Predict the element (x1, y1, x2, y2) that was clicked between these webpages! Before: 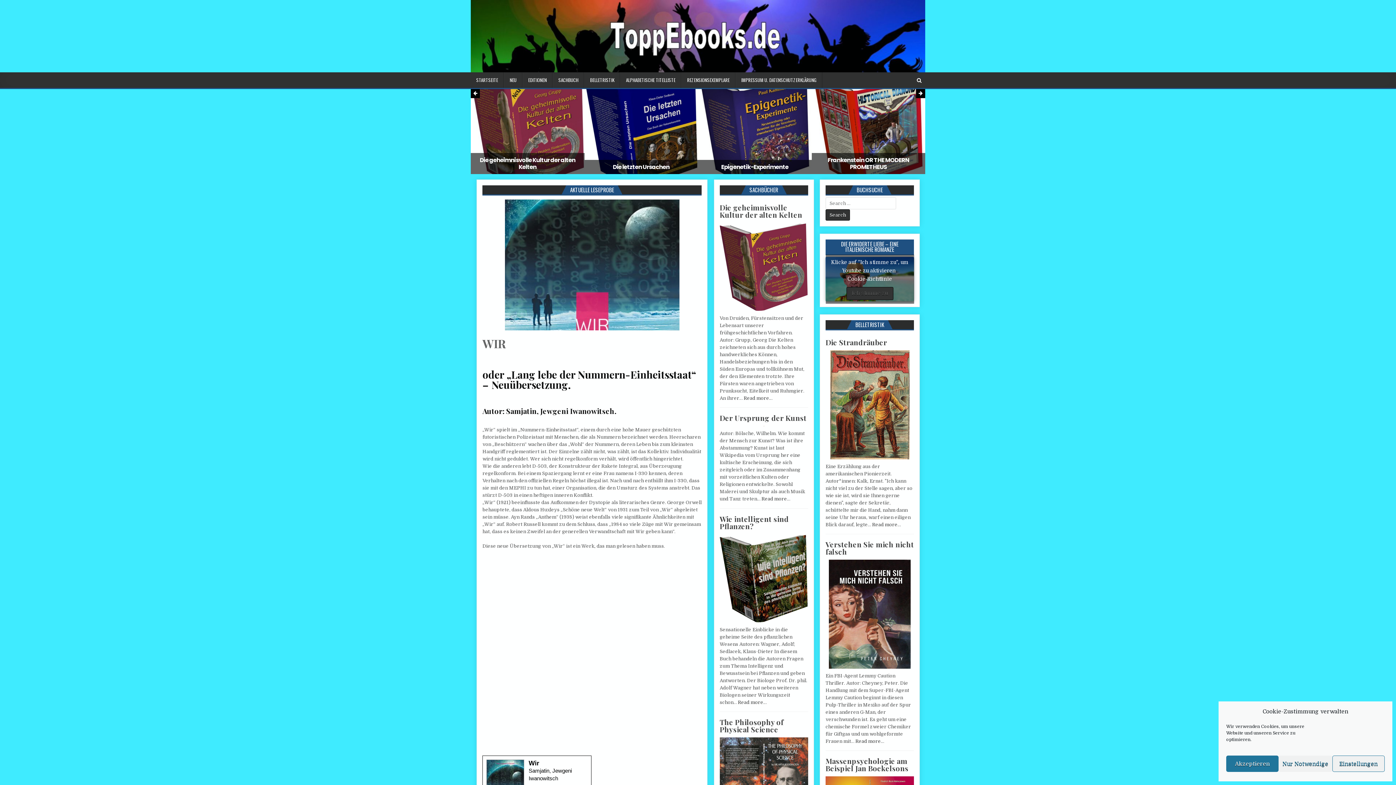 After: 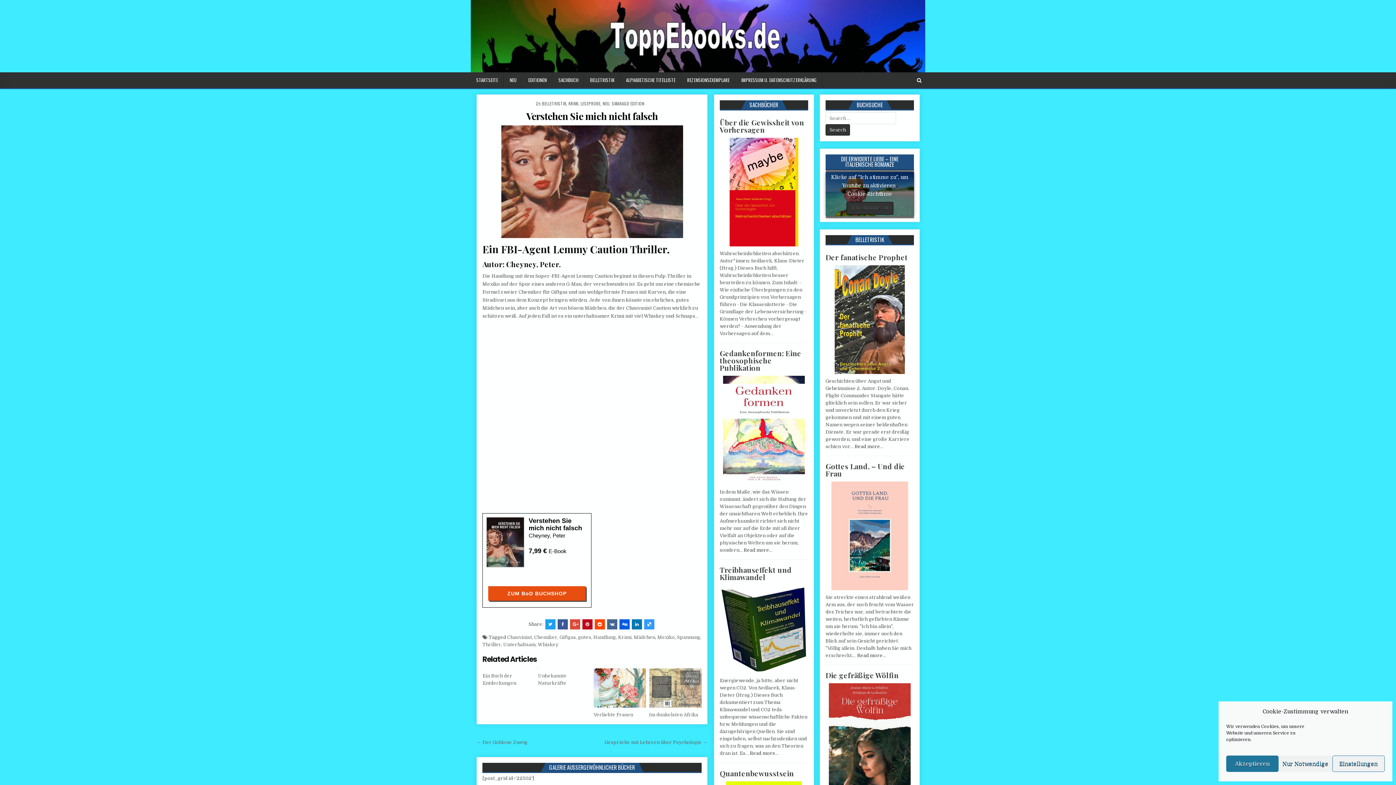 Action: bbox: (825, 559, 914, 668)